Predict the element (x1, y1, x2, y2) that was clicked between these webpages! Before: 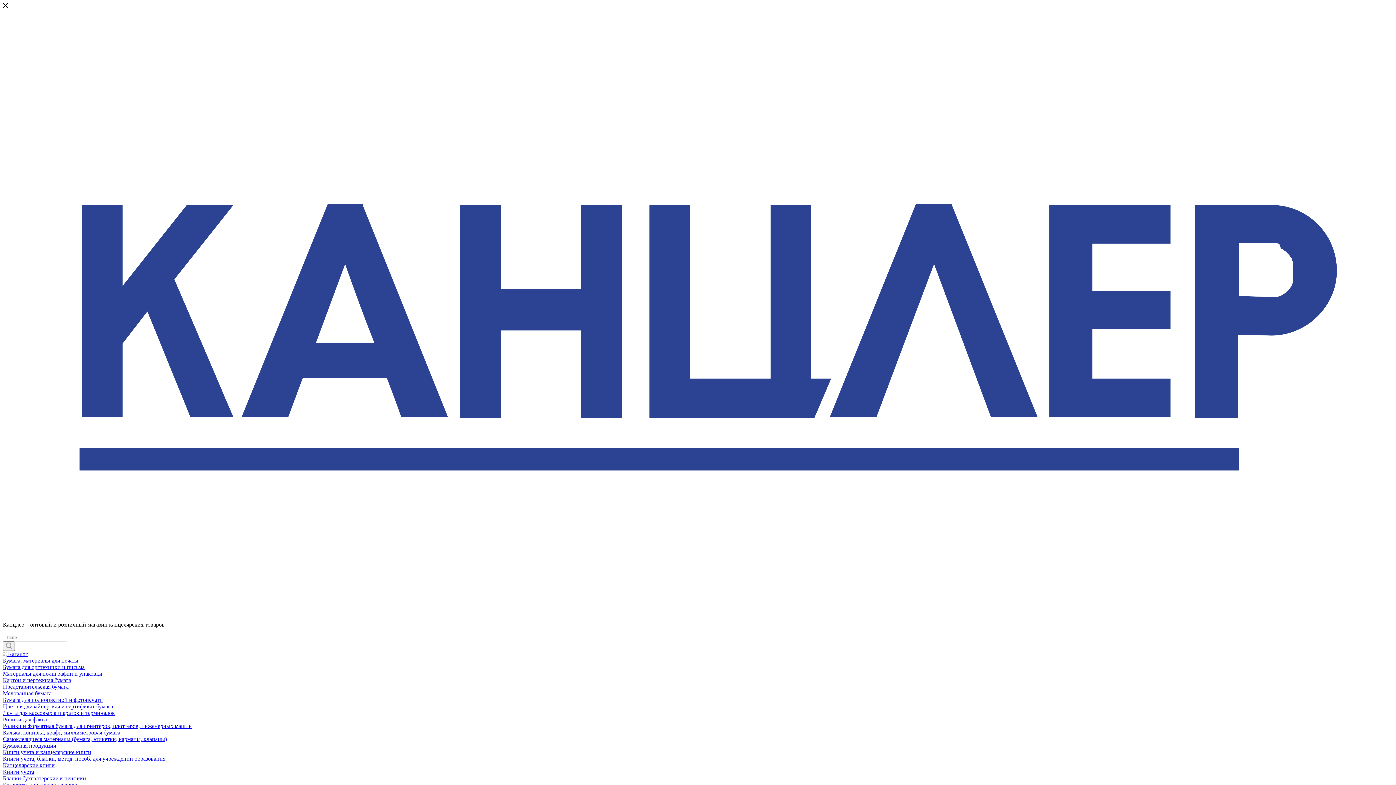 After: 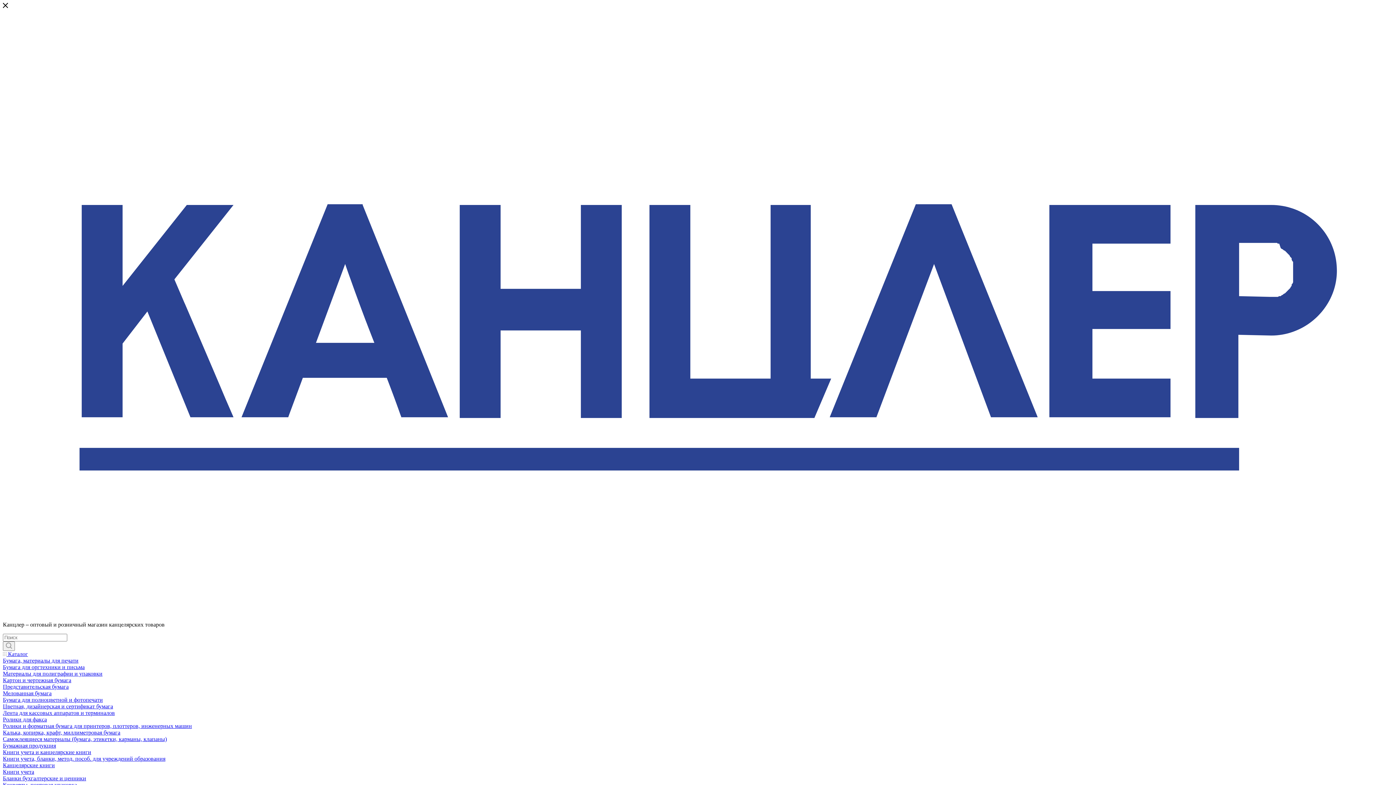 Action: bbox: (2, 651, 1393, 657) label:  Каталог